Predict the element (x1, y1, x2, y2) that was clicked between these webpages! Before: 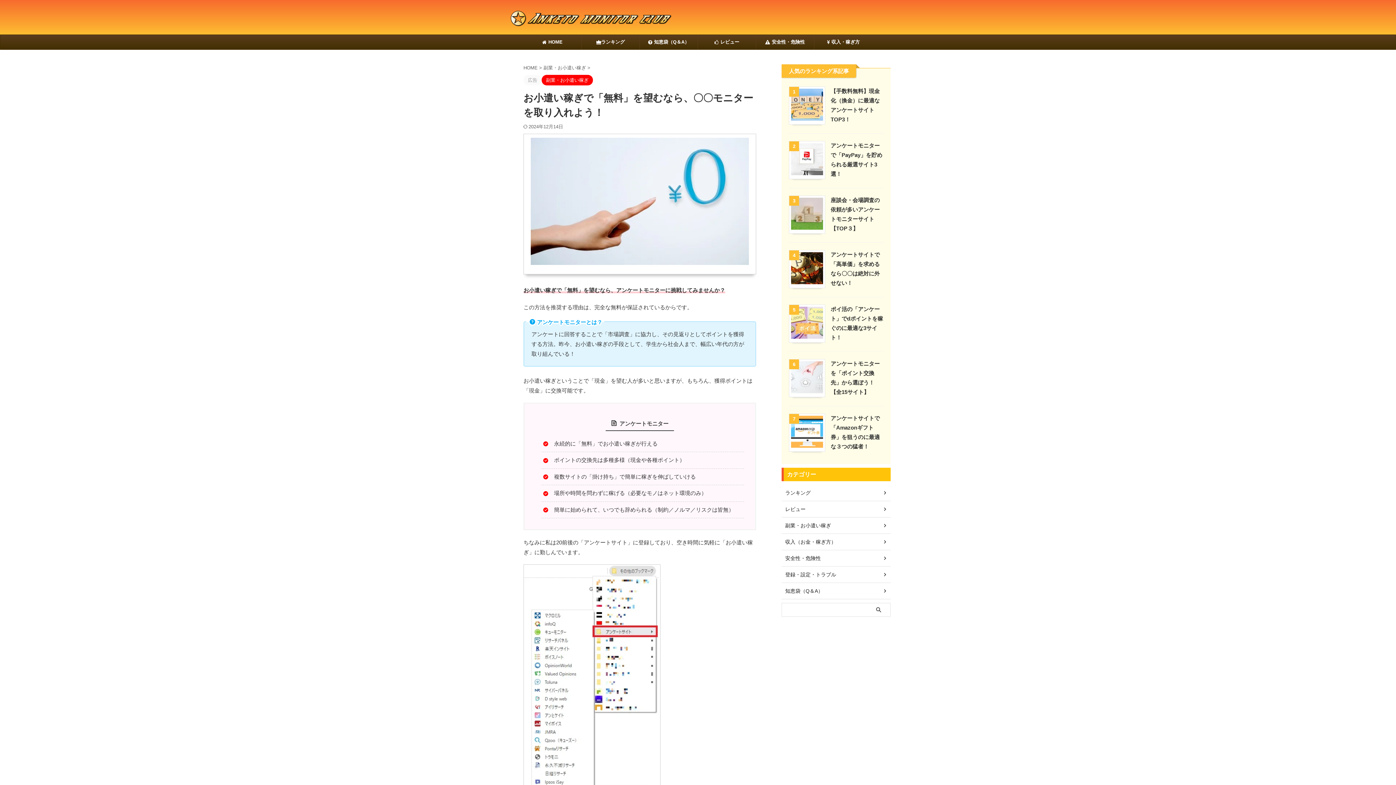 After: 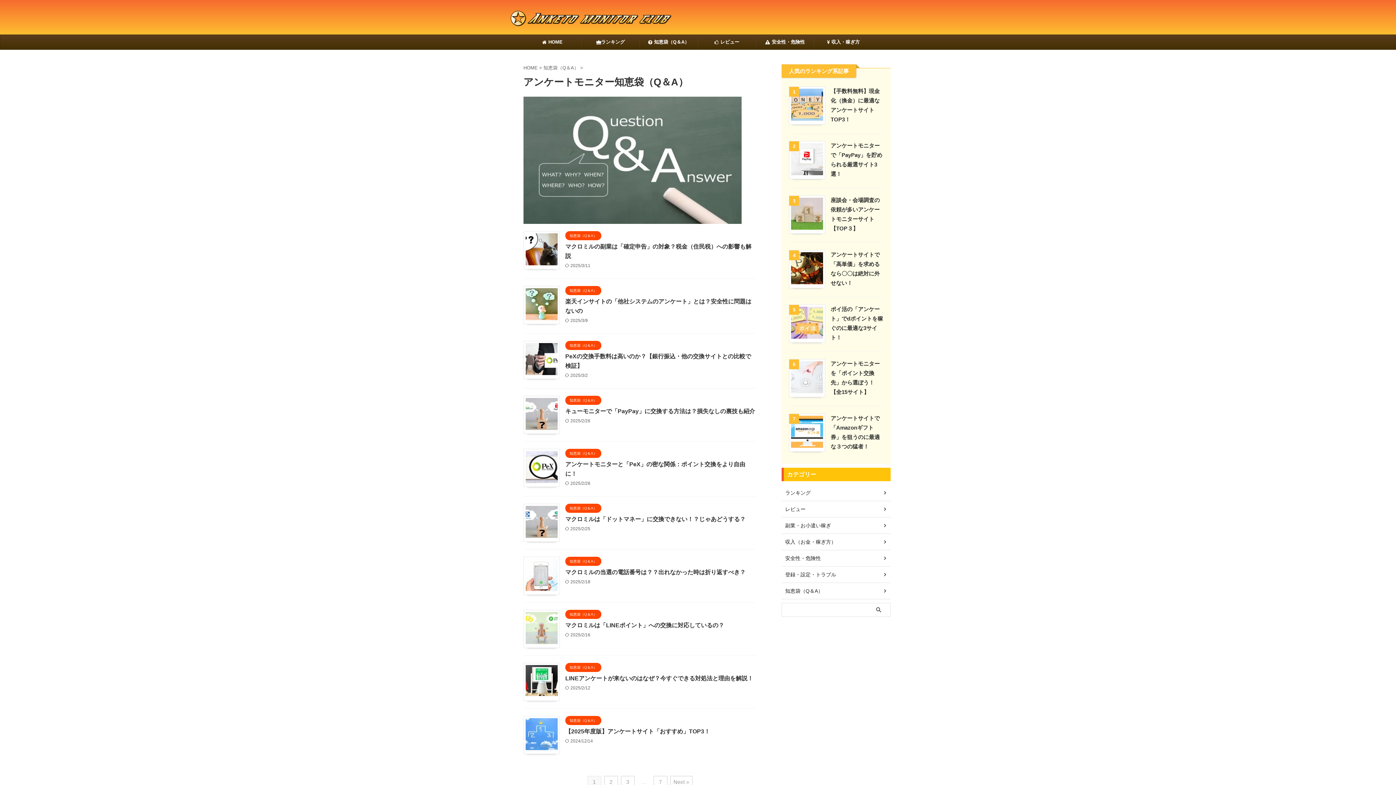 Action: bbox: (781, 583, 890, 599) label: 知恵袋（Q＆A）